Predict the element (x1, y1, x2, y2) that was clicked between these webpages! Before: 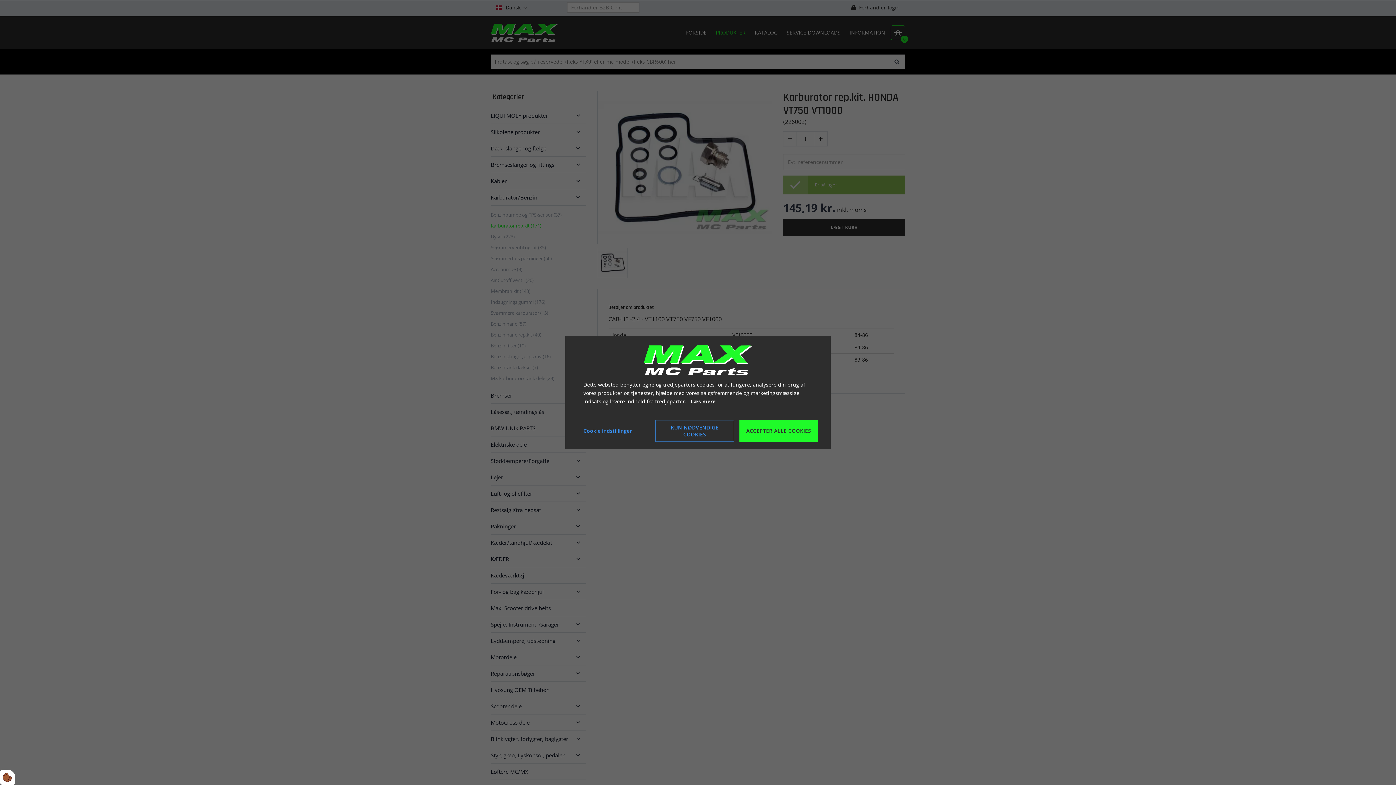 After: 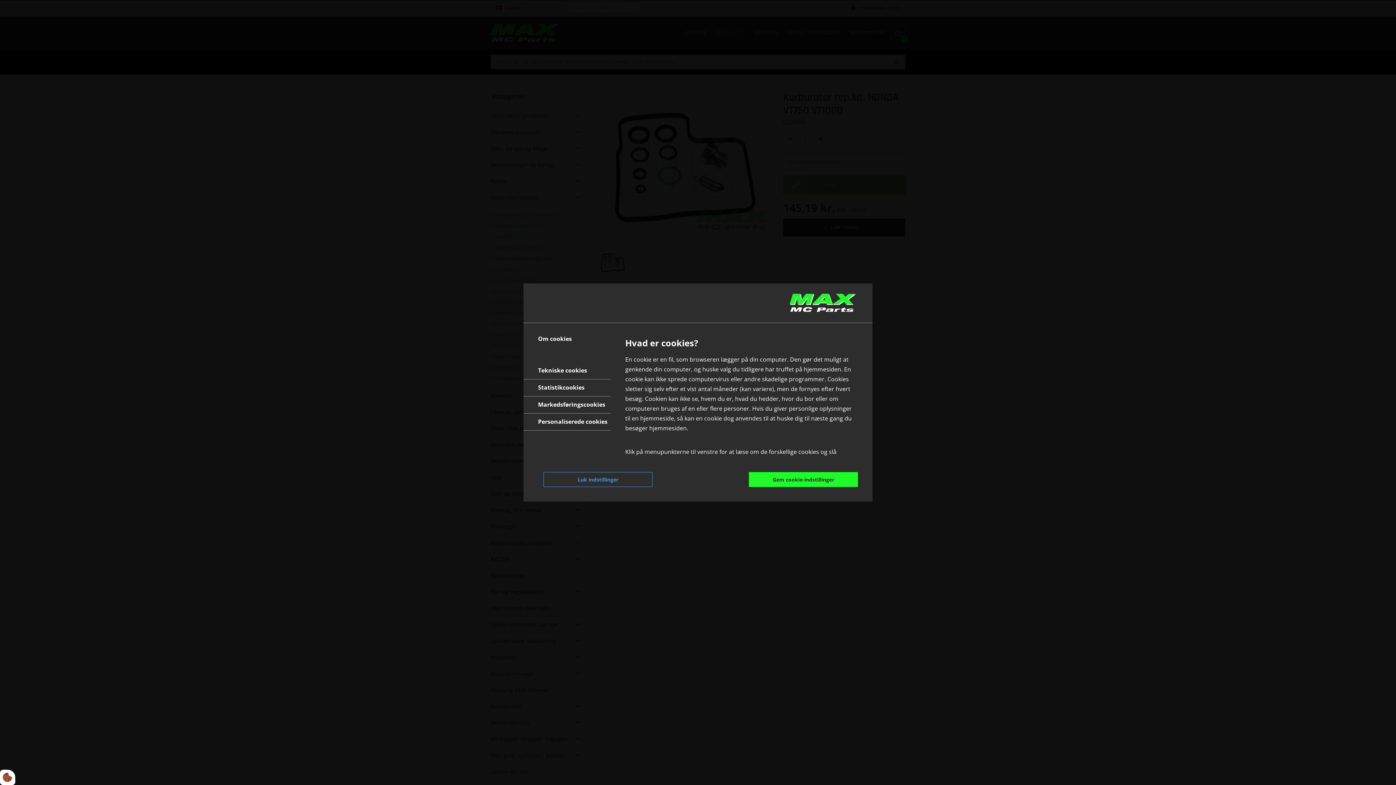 Action: label: Cookie indstillinger bbox: (578, 423, 632, 438)